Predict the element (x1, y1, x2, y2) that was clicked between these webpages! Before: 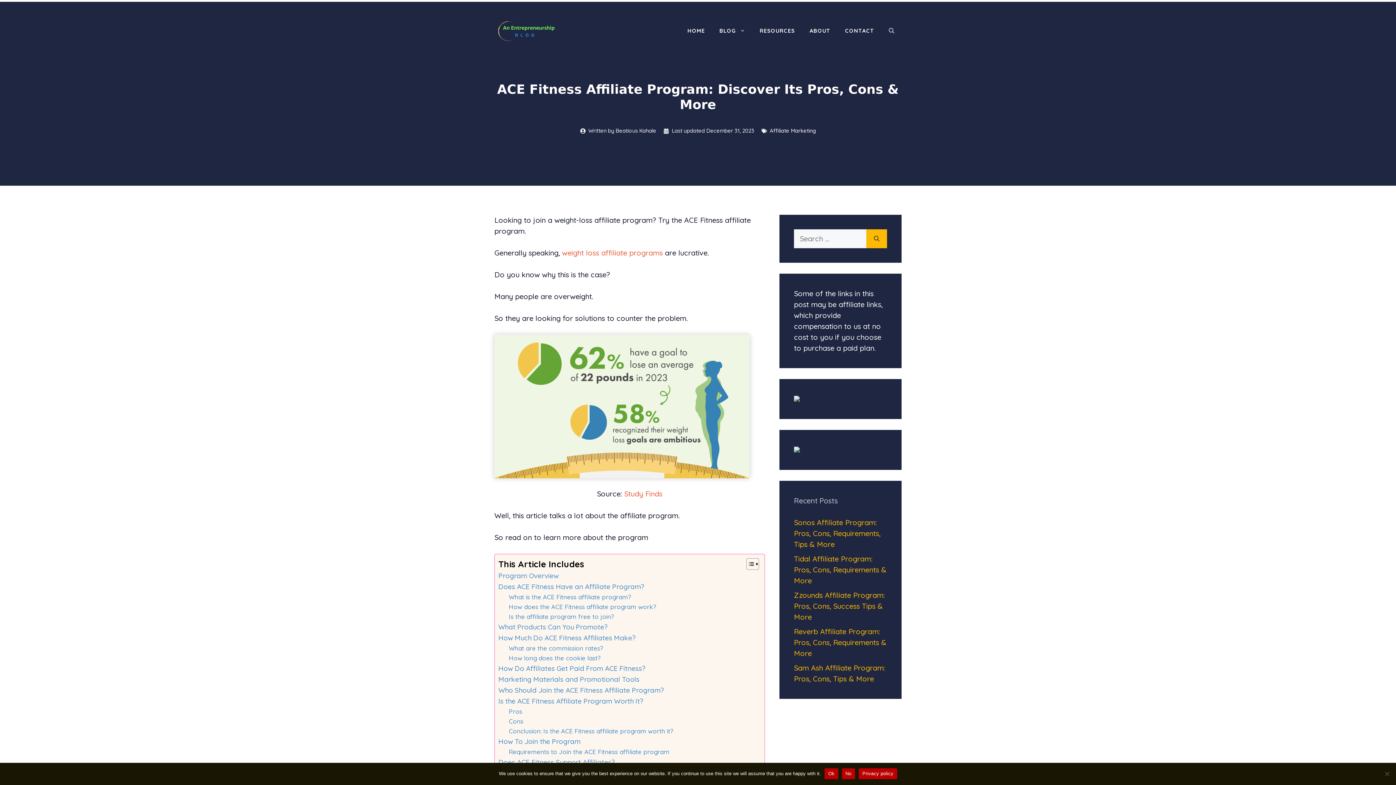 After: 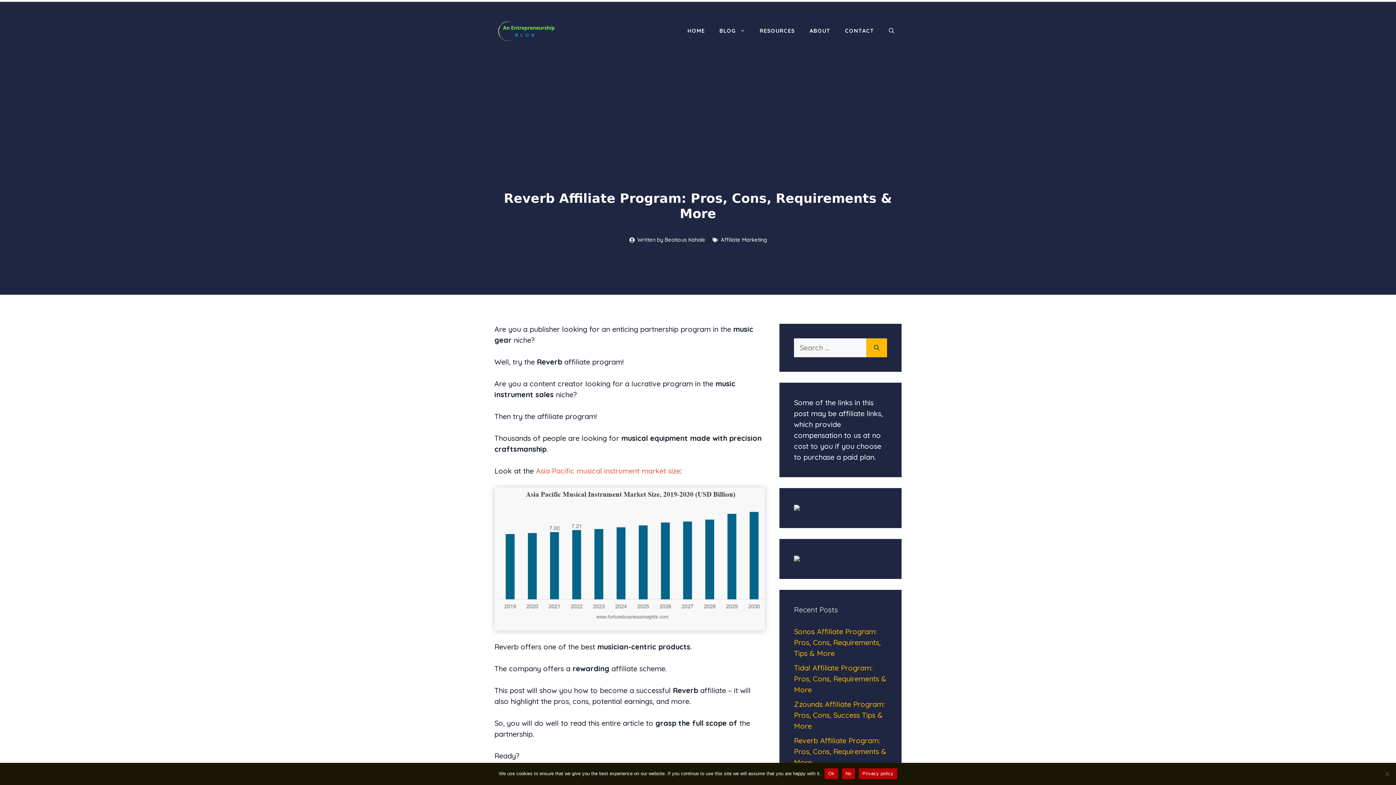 Action: bbox: (794, 627, 886, 658) label: Reverb Affiliate Program: Pros, Cons, Requirements & More